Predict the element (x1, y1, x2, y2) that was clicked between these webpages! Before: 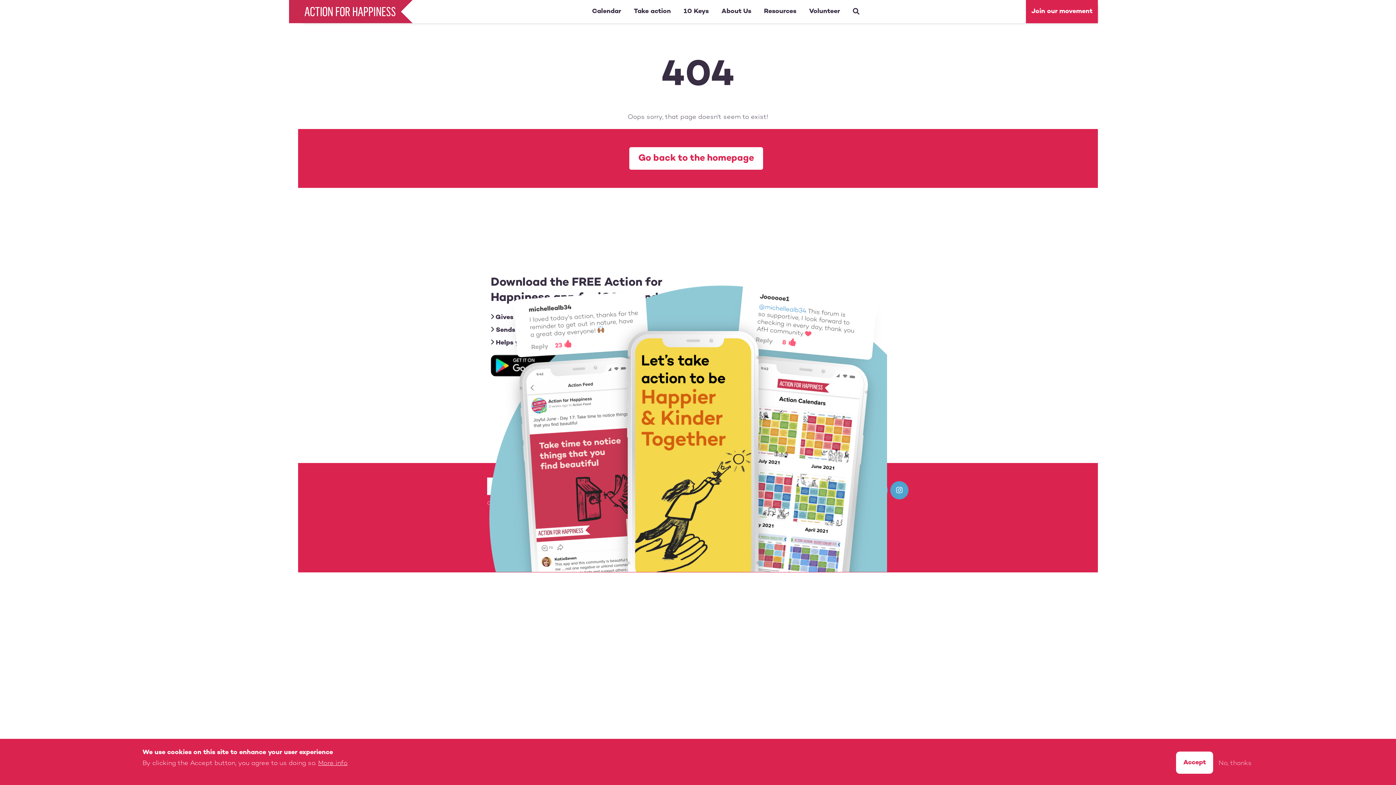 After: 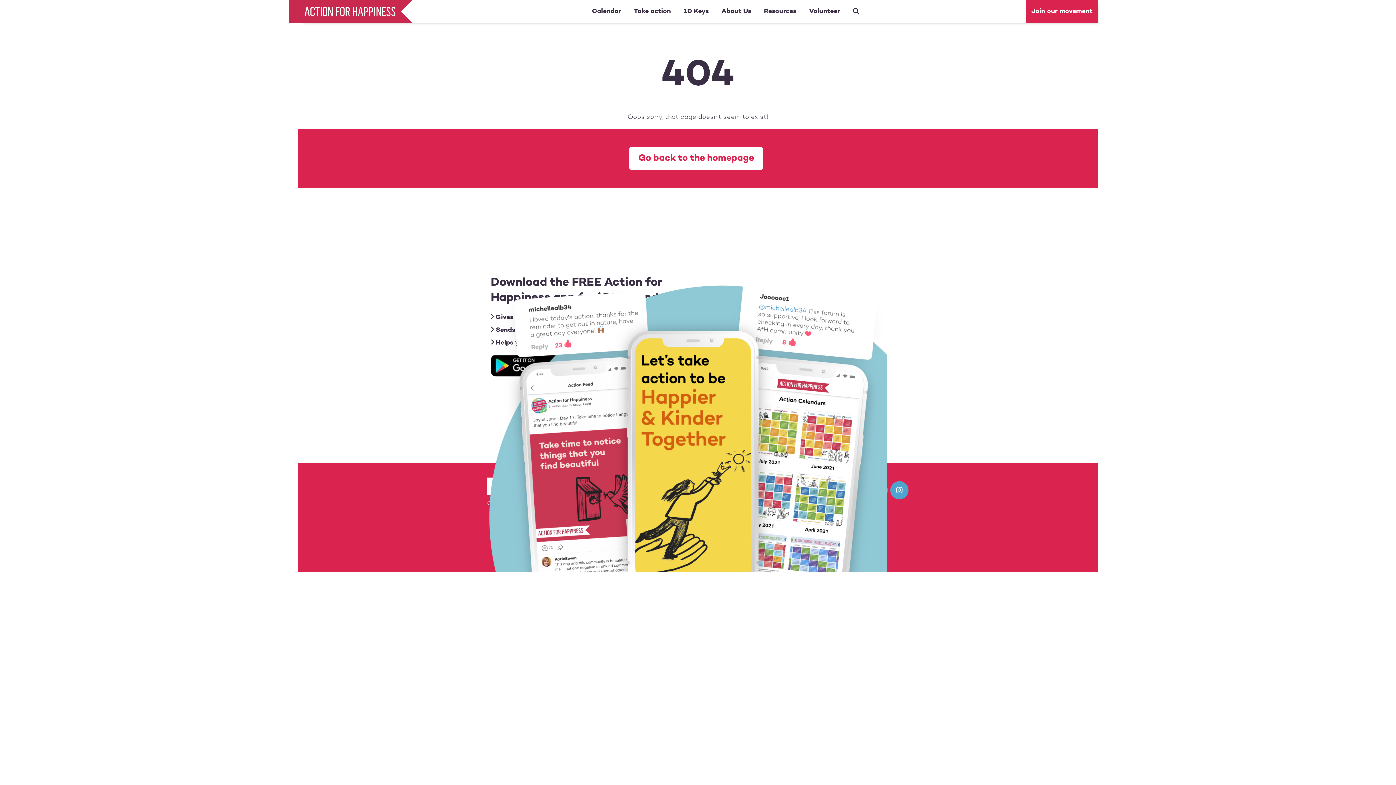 Action: label: Accept bbox: (1176, 752, 1213, 774)